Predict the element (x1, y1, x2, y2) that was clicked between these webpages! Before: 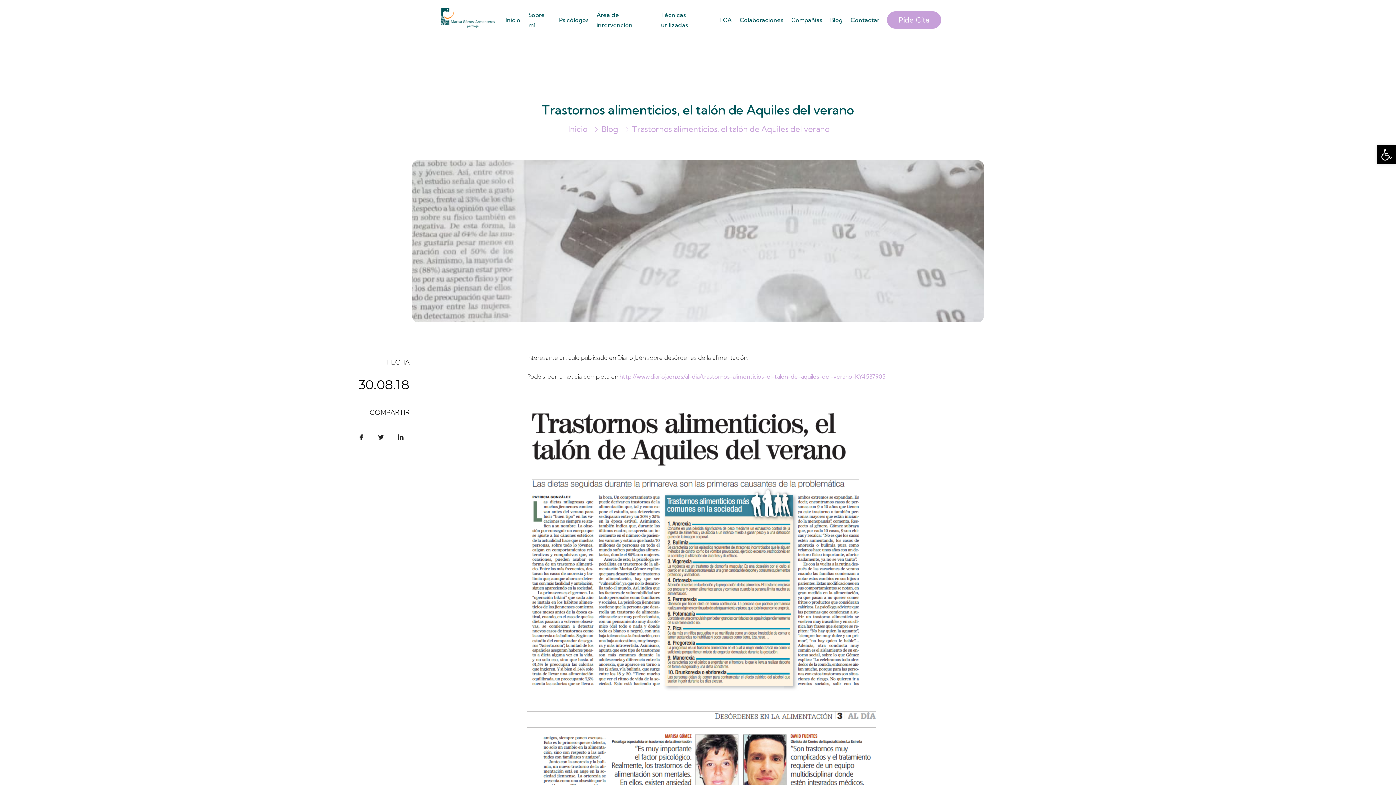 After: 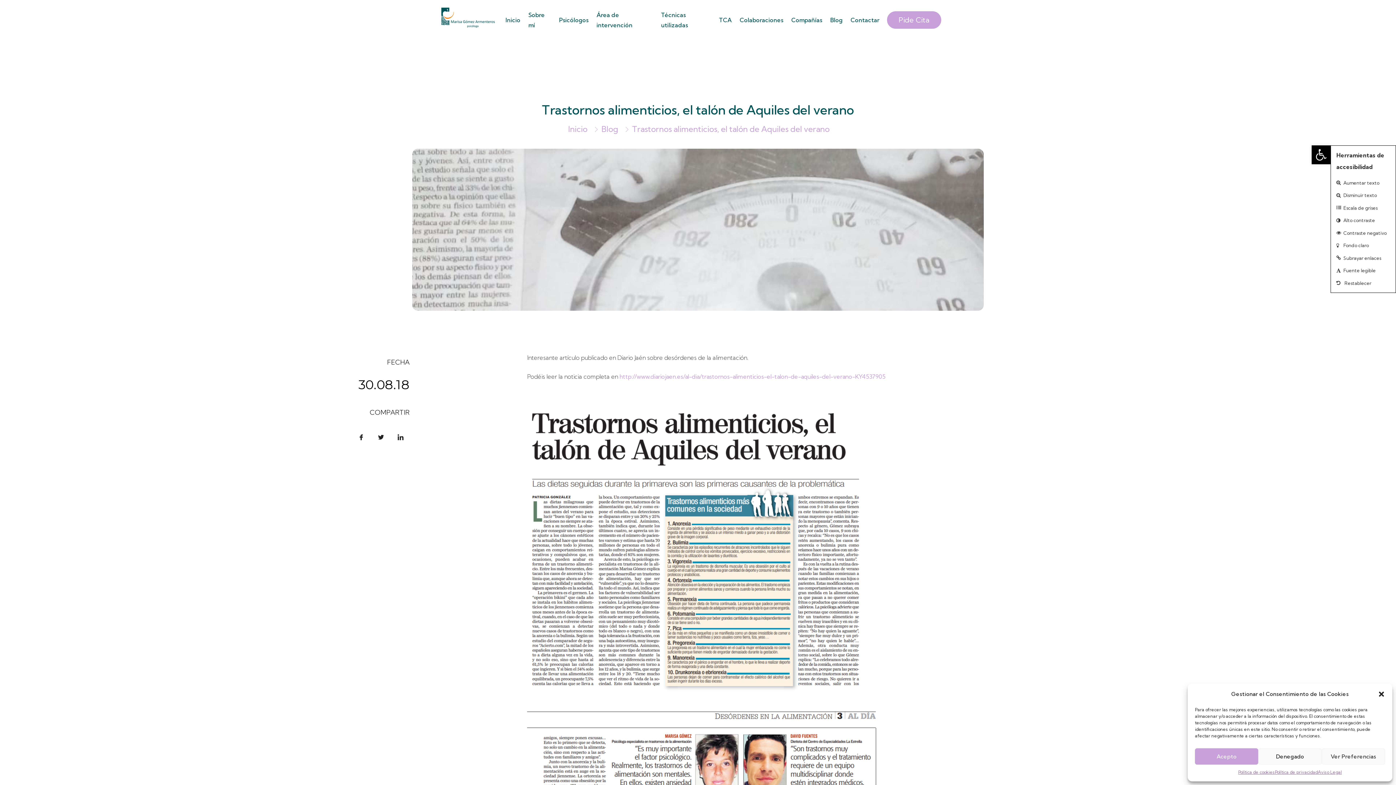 Action: label: Abrir barra de herramientas bbox: (1377, 145, 1396, 164)